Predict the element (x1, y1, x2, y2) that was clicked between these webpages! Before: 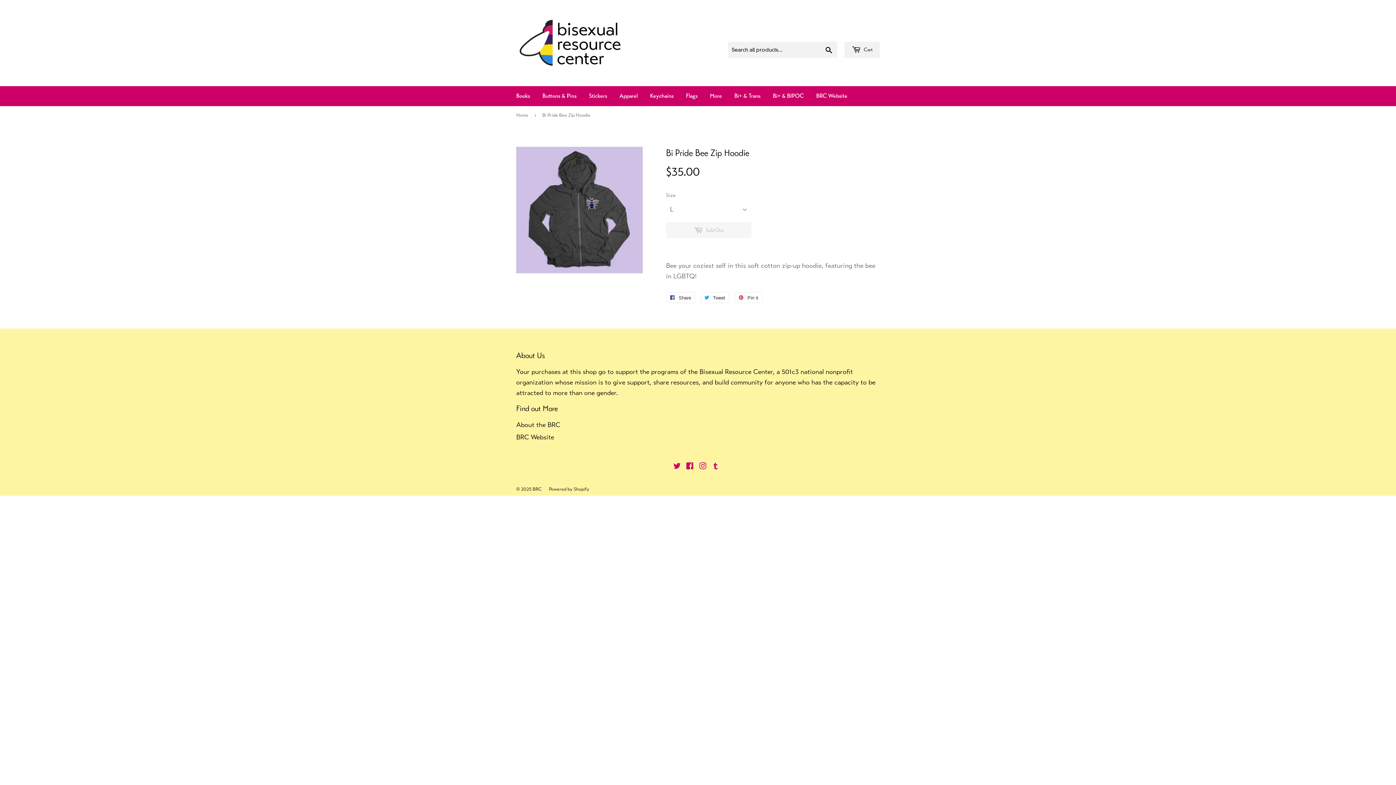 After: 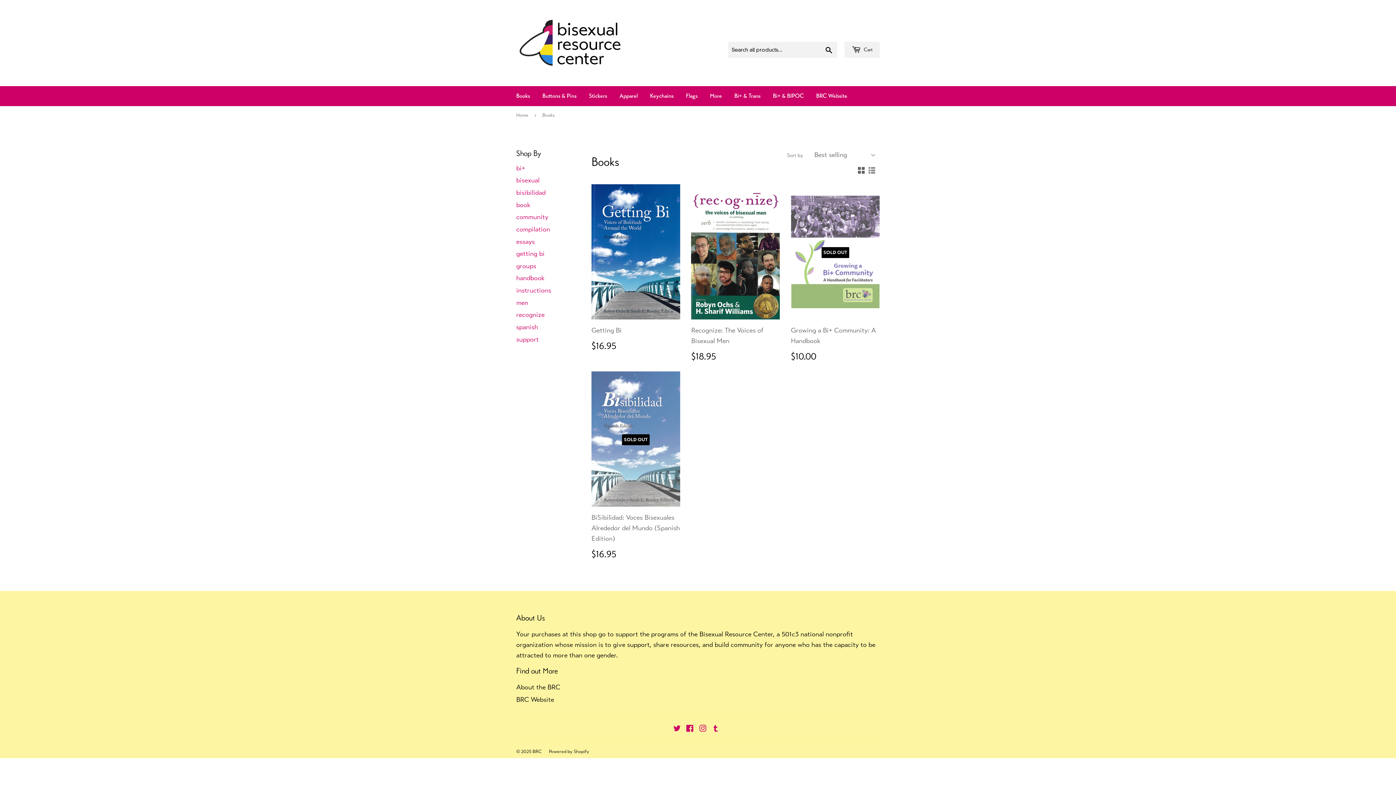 Action: label: Books bbox: (510, 86, 535, 106)